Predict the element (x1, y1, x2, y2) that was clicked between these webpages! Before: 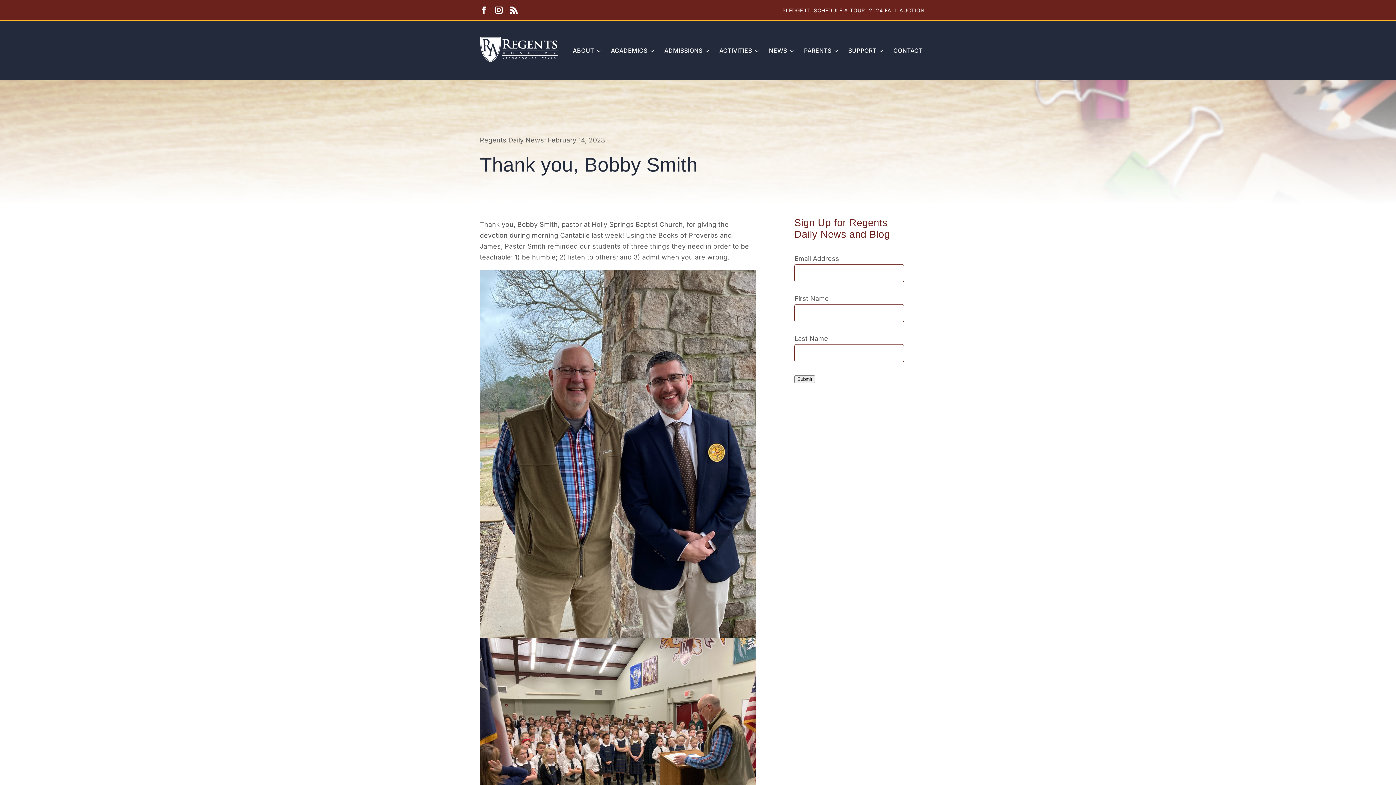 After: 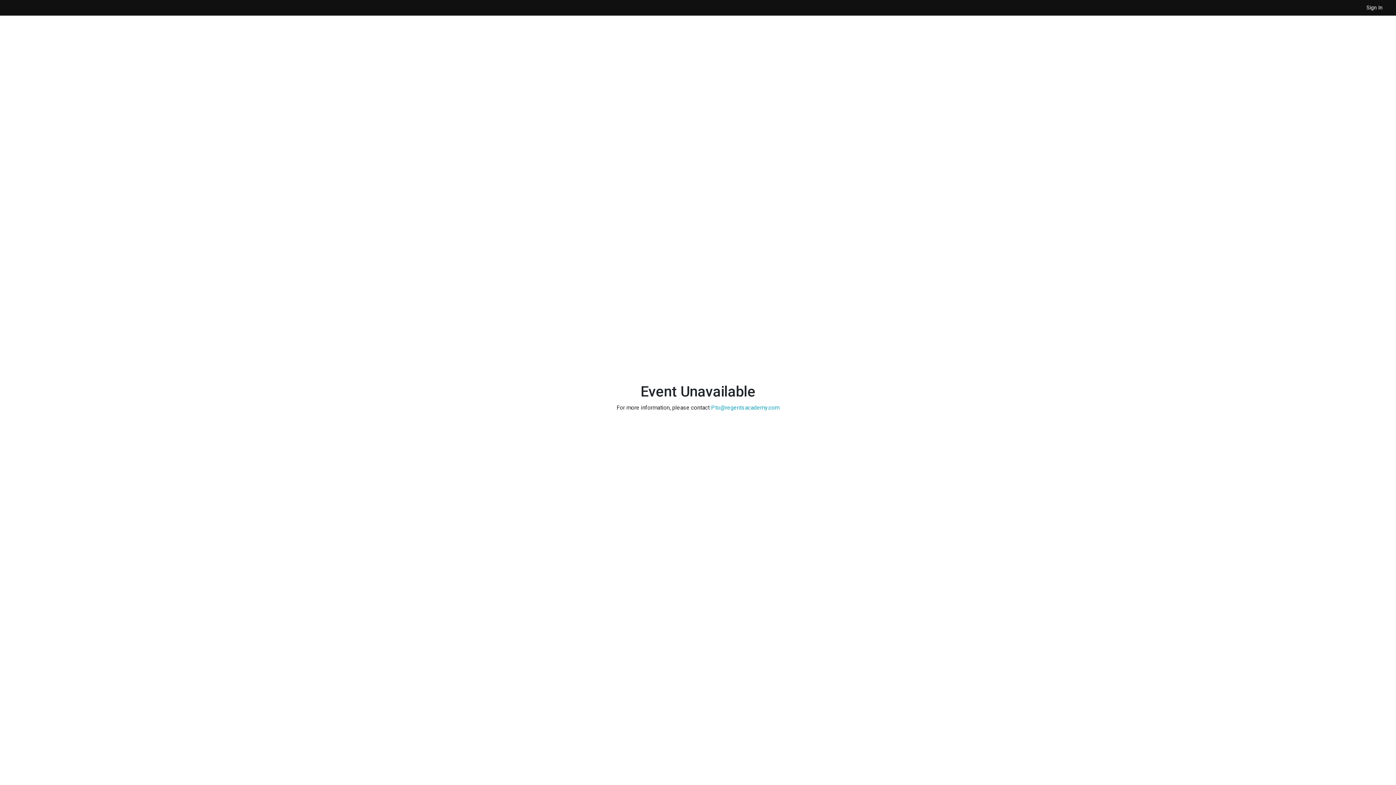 Action: label: 2024 FALL AUCTION bbox: (869, 6, 925, 14)